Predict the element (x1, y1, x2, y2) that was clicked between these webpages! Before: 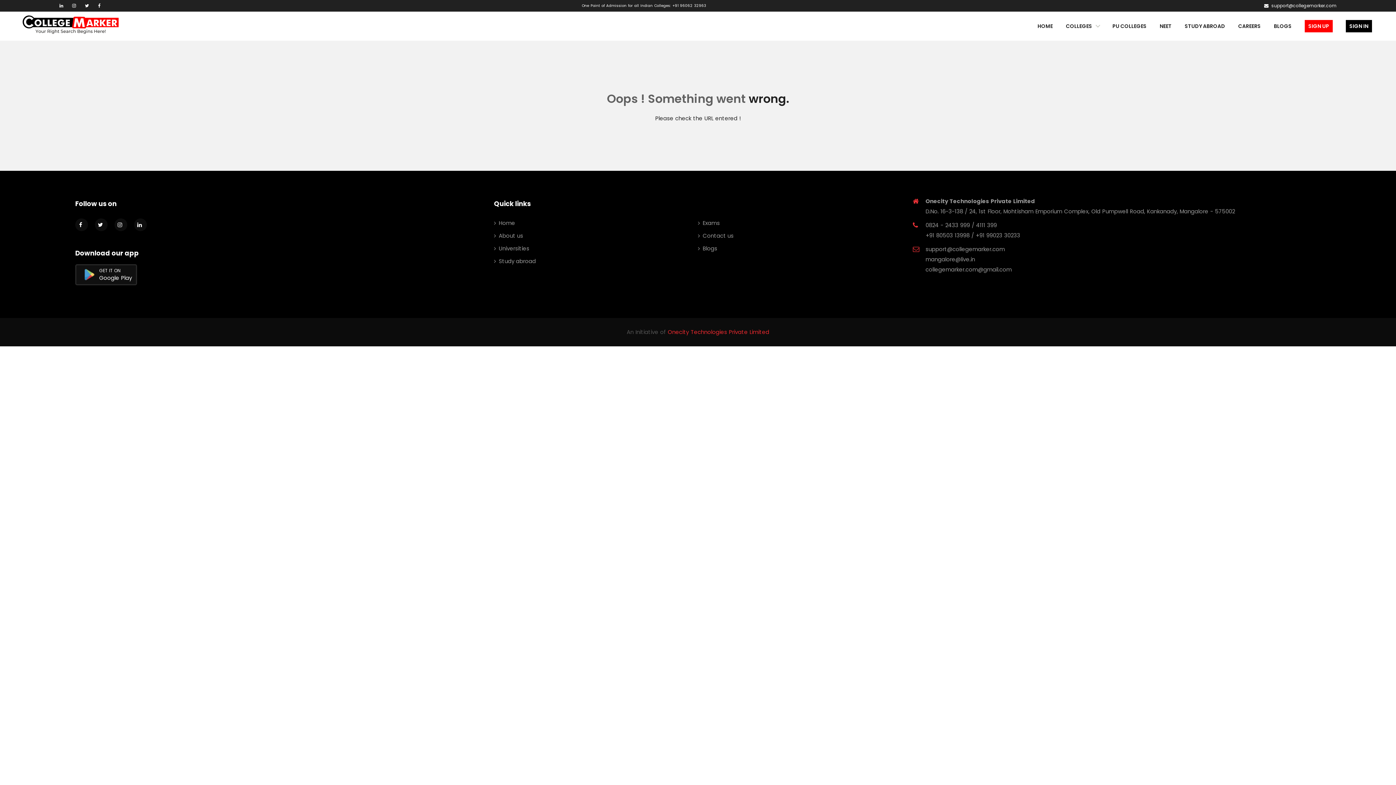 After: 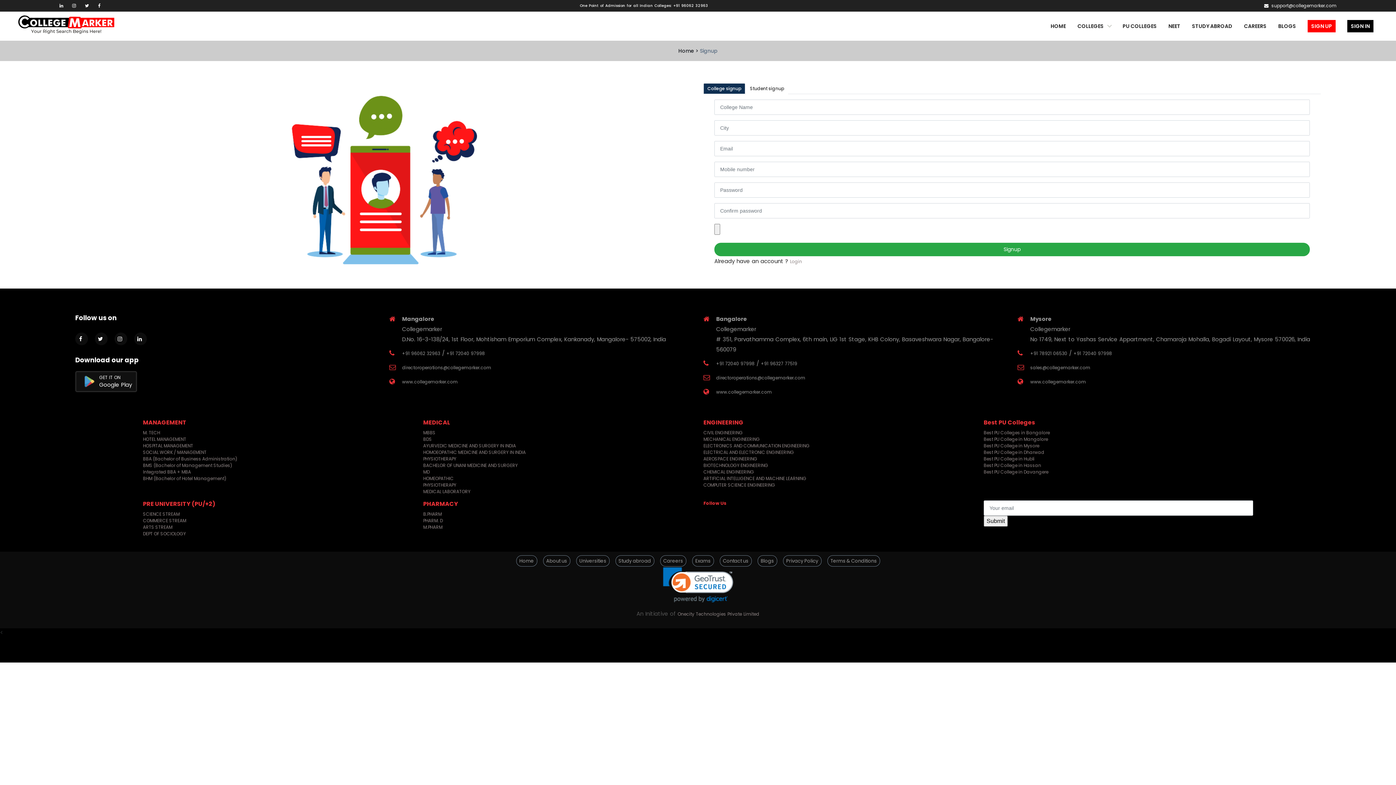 Action: label: SIGN UP bbox: (1301, 11, 1336, 40)